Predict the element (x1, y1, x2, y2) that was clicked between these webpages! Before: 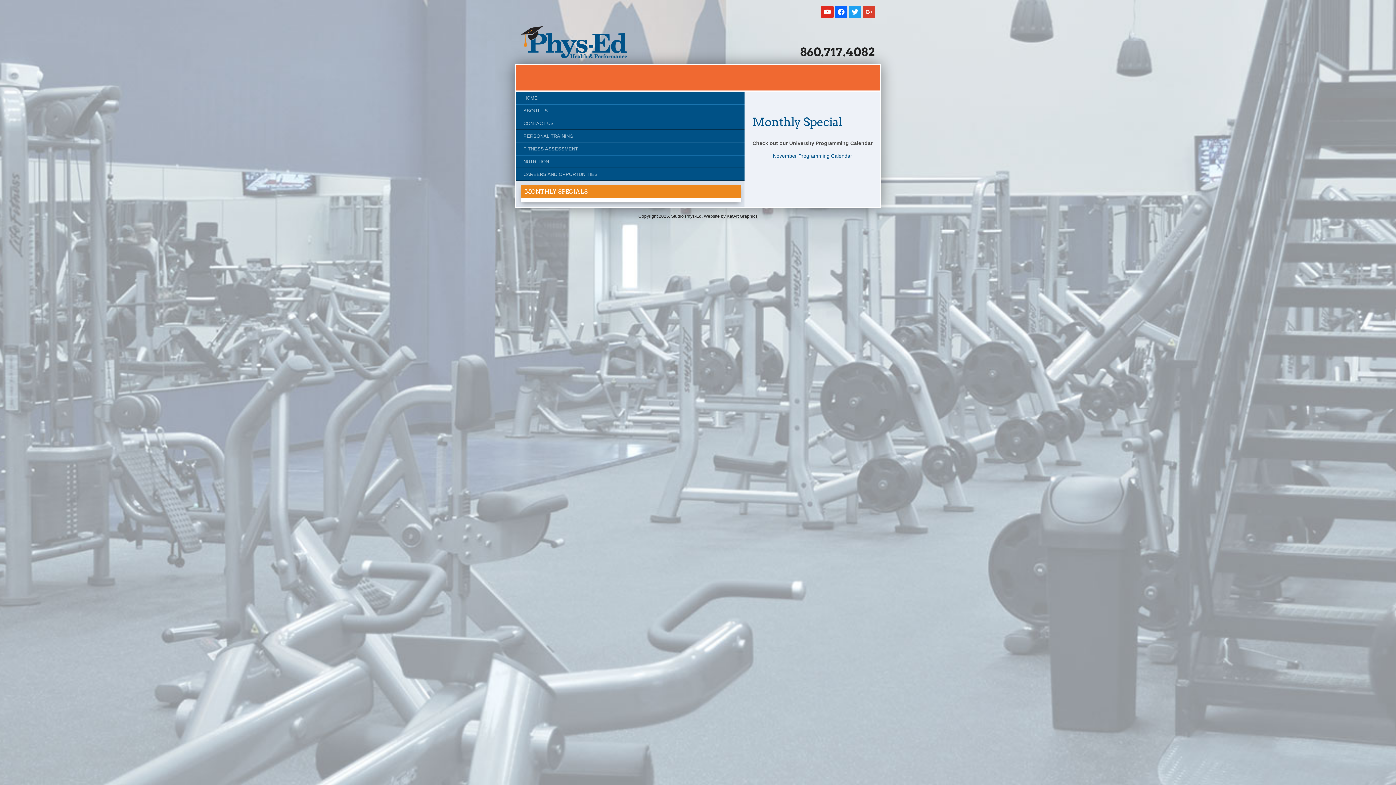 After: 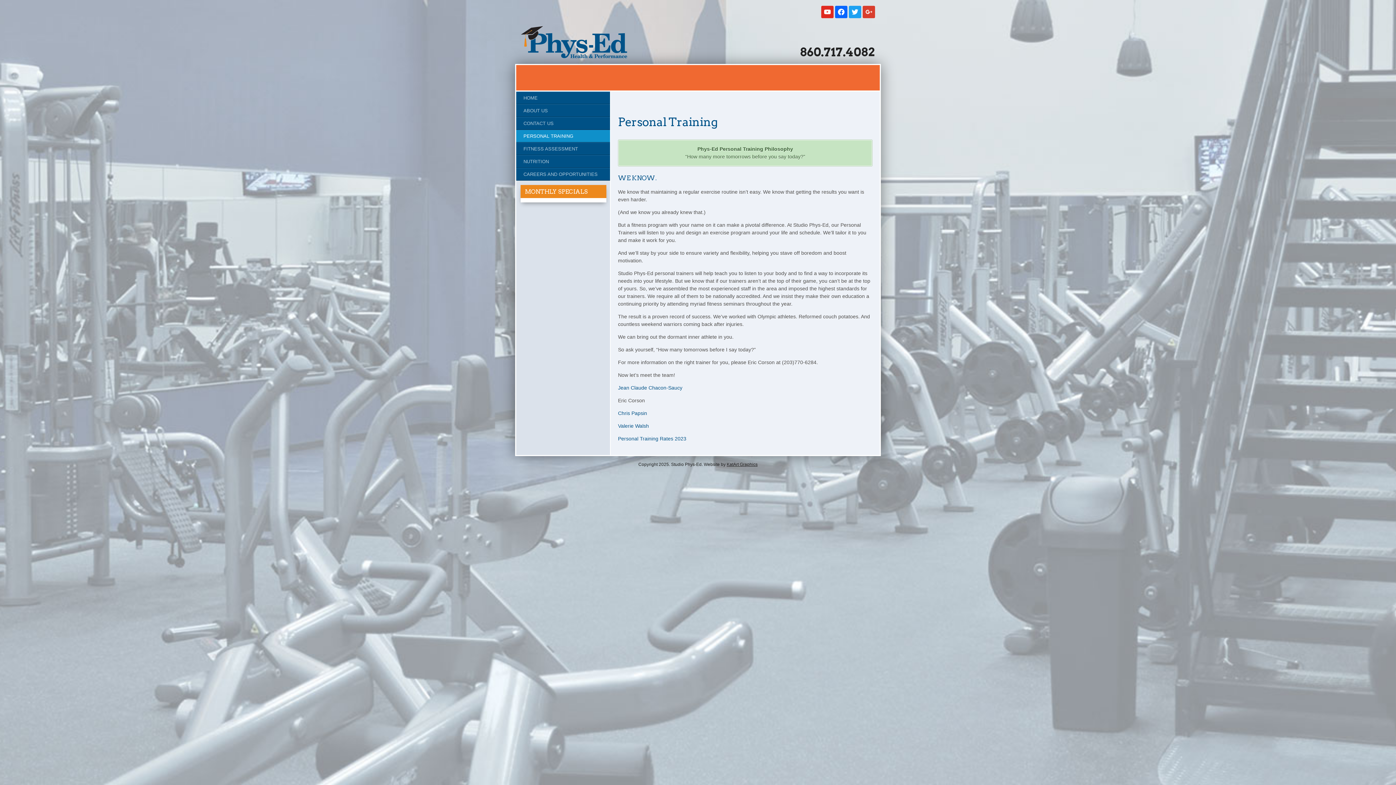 Action: label: PERSONAL TRAINING bbox: (516, 129, 745, 142)